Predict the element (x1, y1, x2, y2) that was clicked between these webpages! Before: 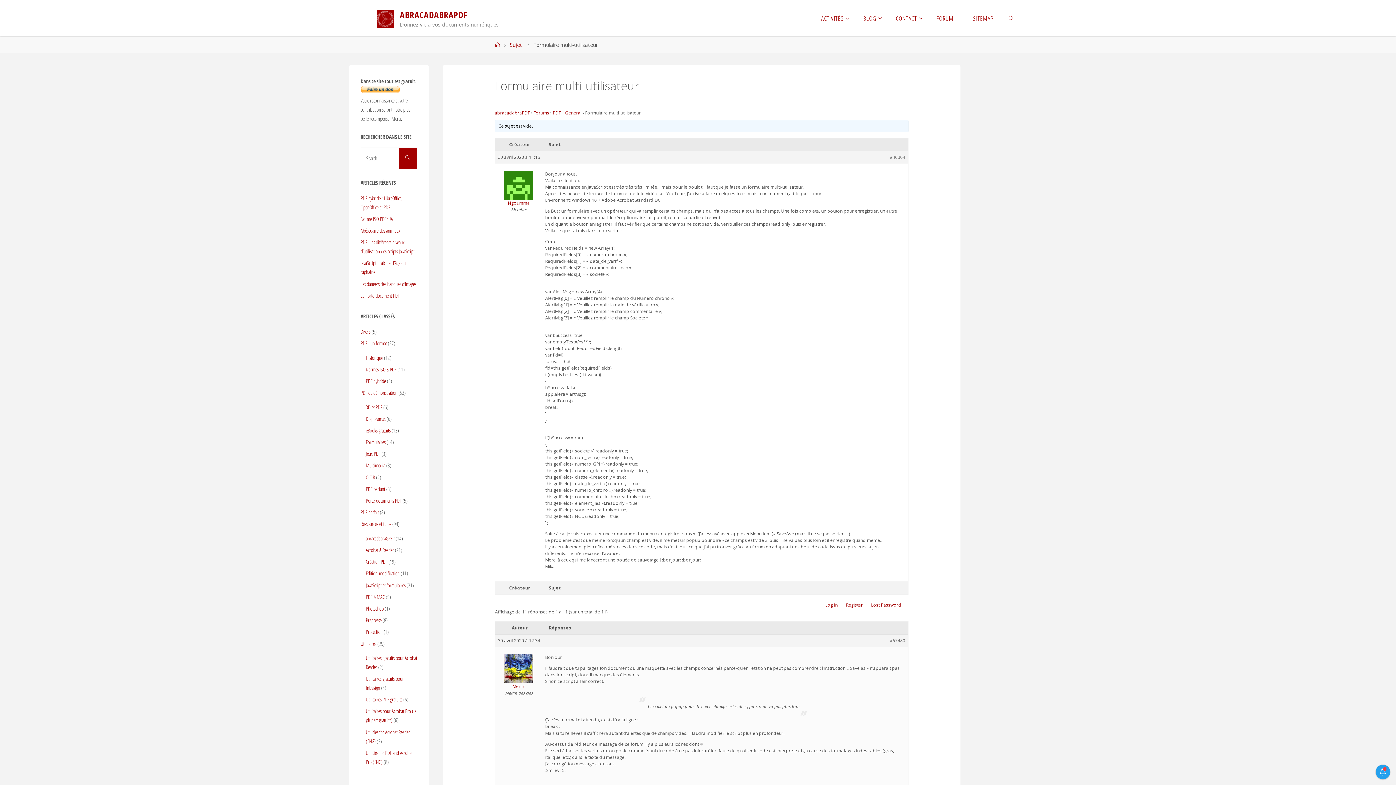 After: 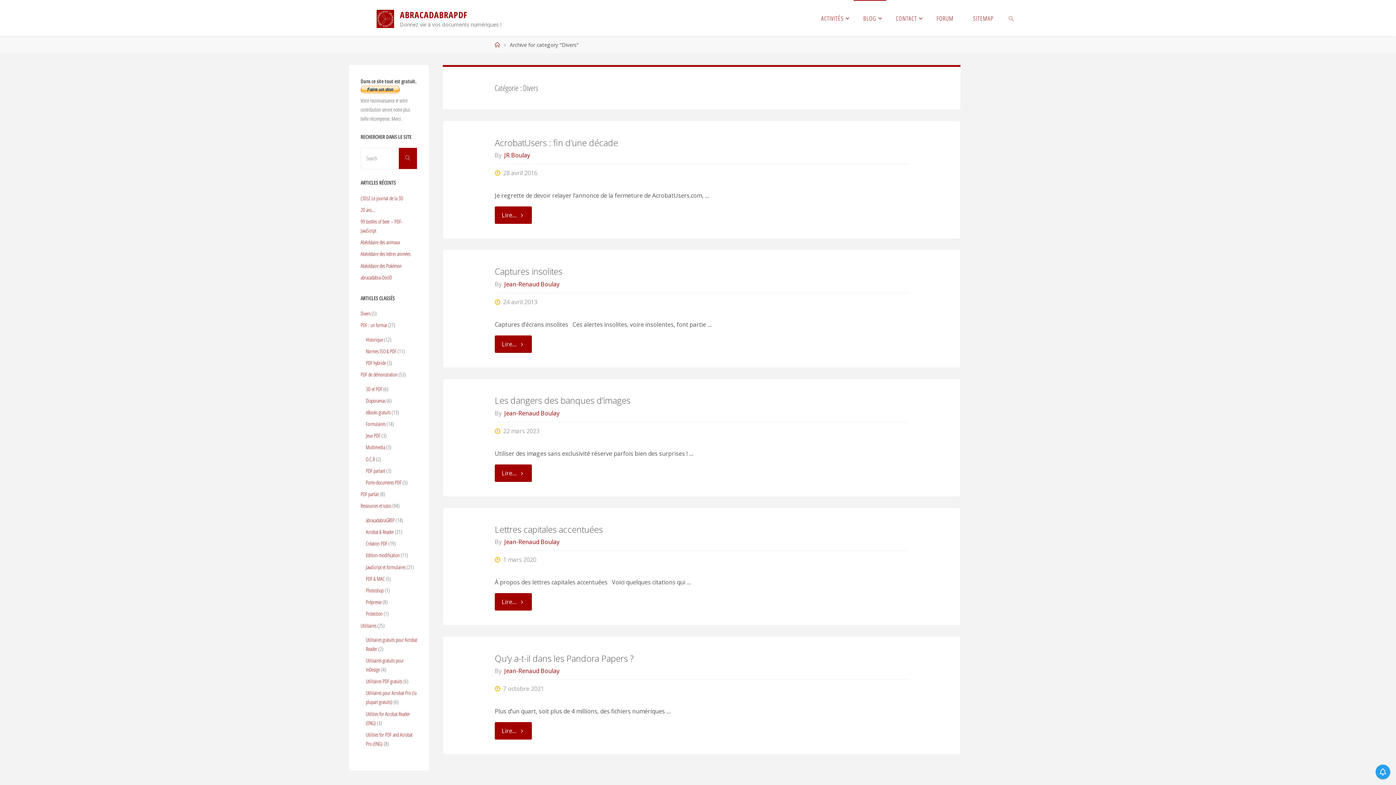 Action: label: Divers bbox: (360, 328, 370, 335)